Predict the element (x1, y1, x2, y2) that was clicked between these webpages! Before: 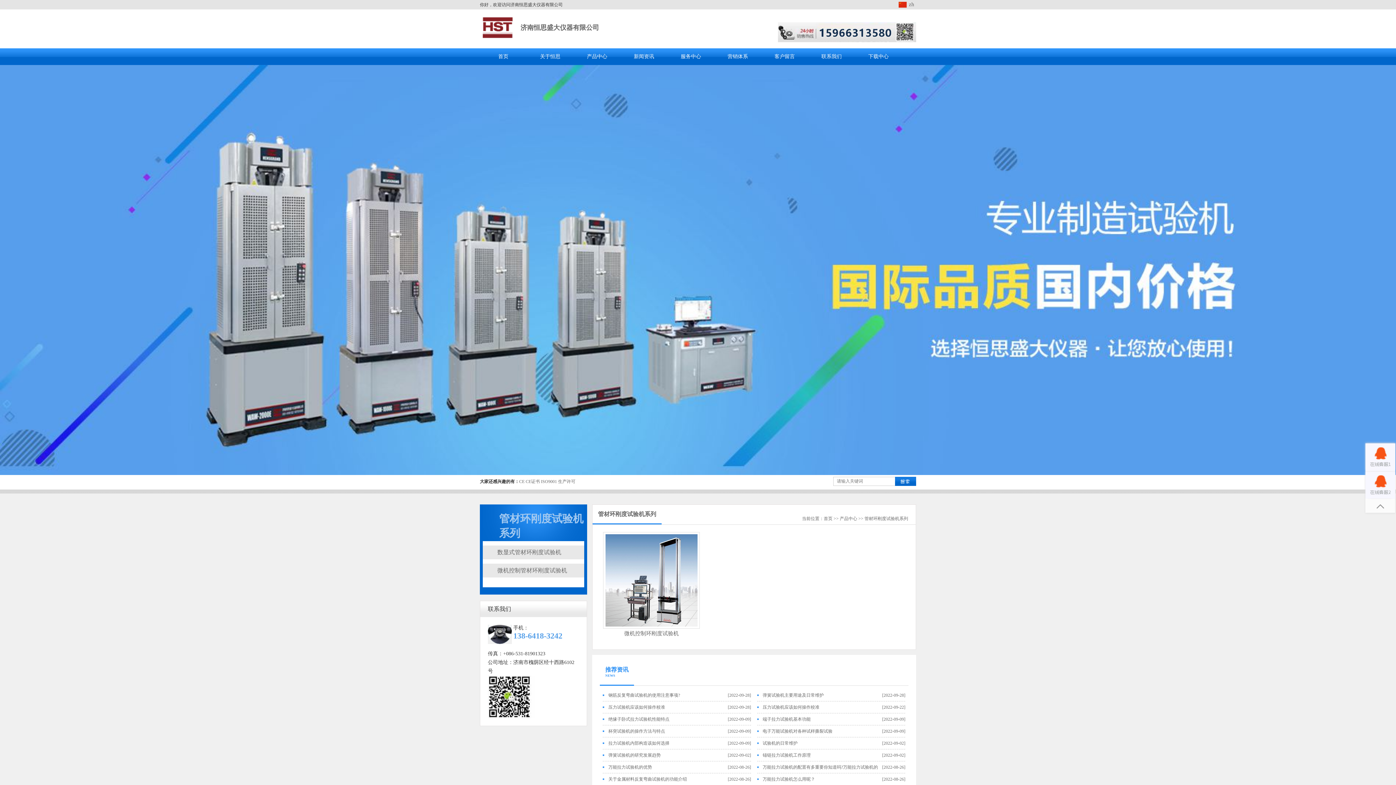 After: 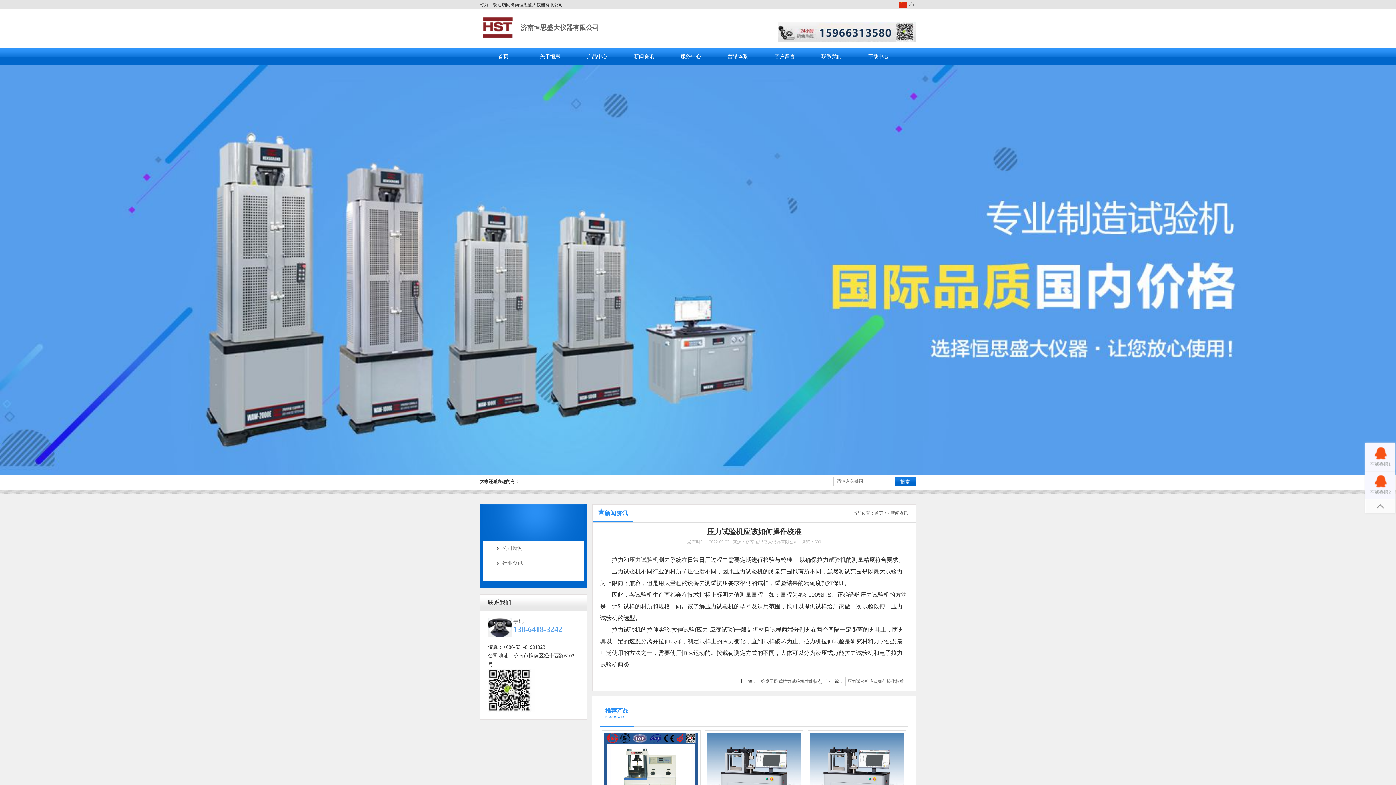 Action: label: 压力试验机应该如何操作校准 bbox: (757, 704, 819, 710)